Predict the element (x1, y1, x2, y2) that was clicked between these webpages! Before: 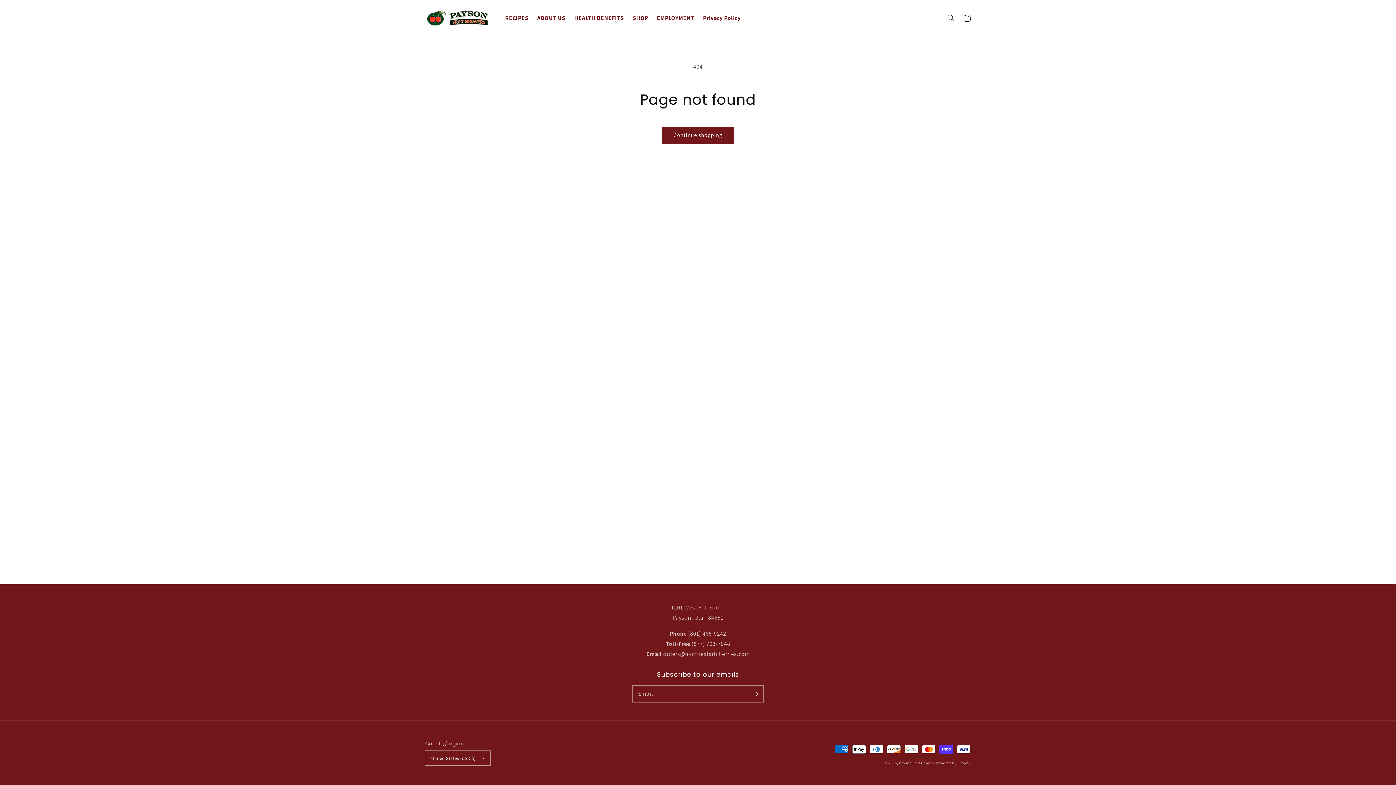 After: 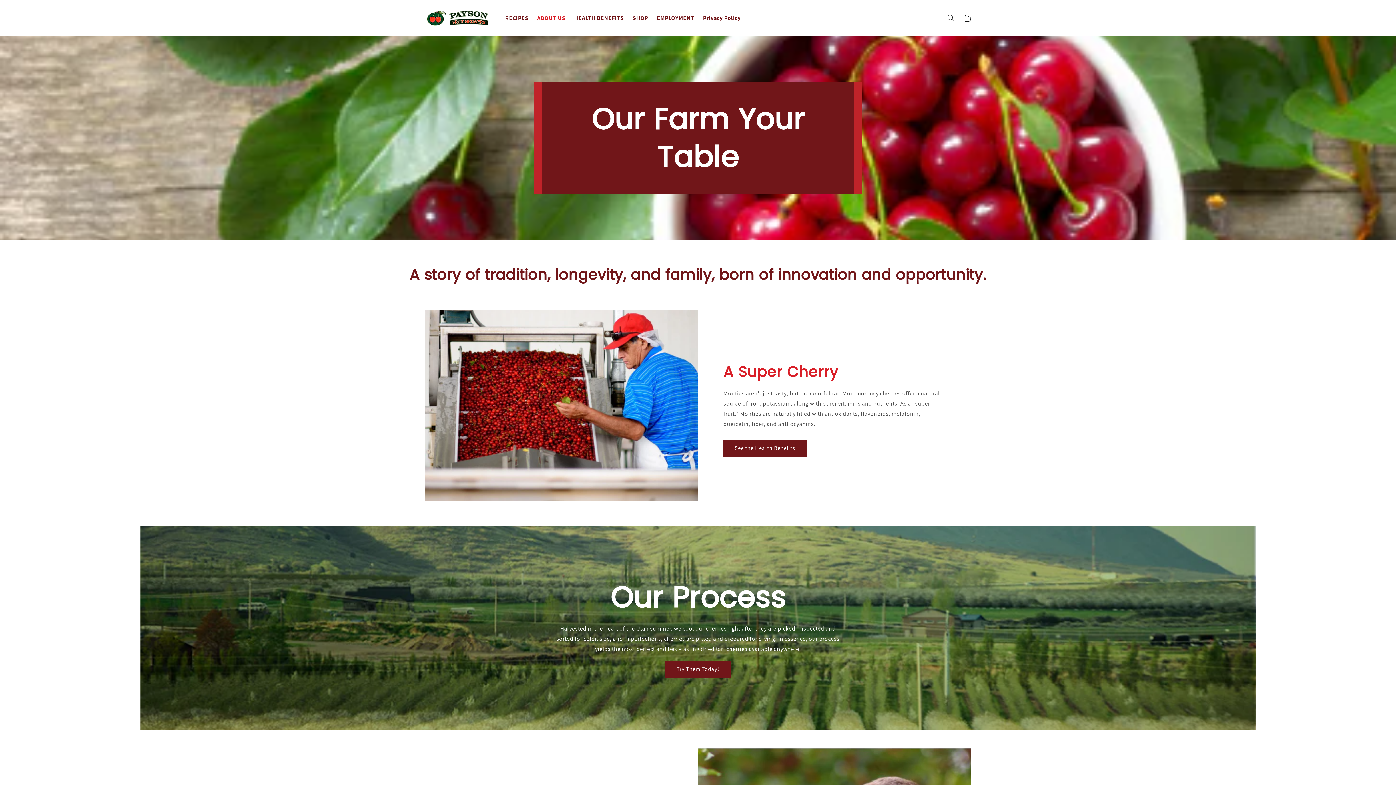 Action: bbox: (532, 10, 570, 26) label: ABOUT US